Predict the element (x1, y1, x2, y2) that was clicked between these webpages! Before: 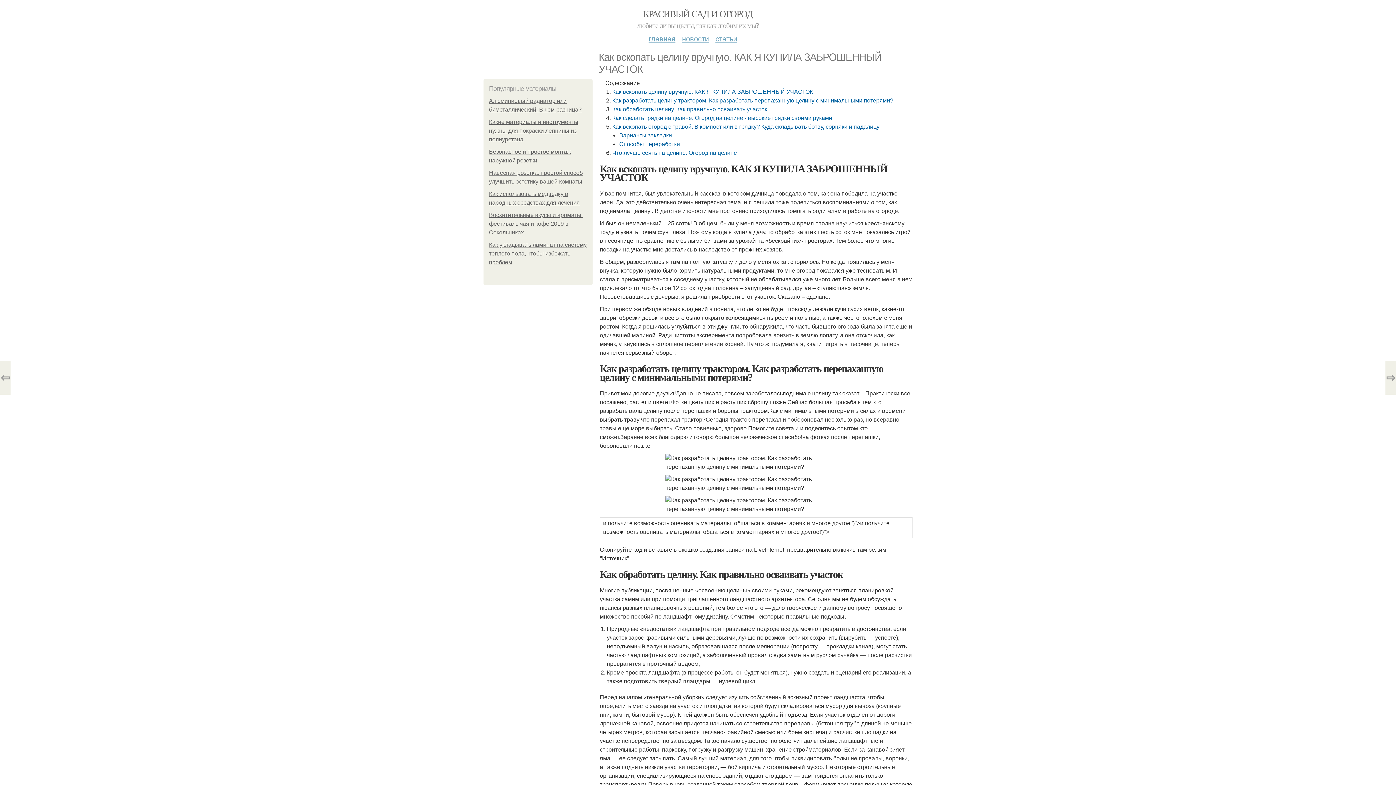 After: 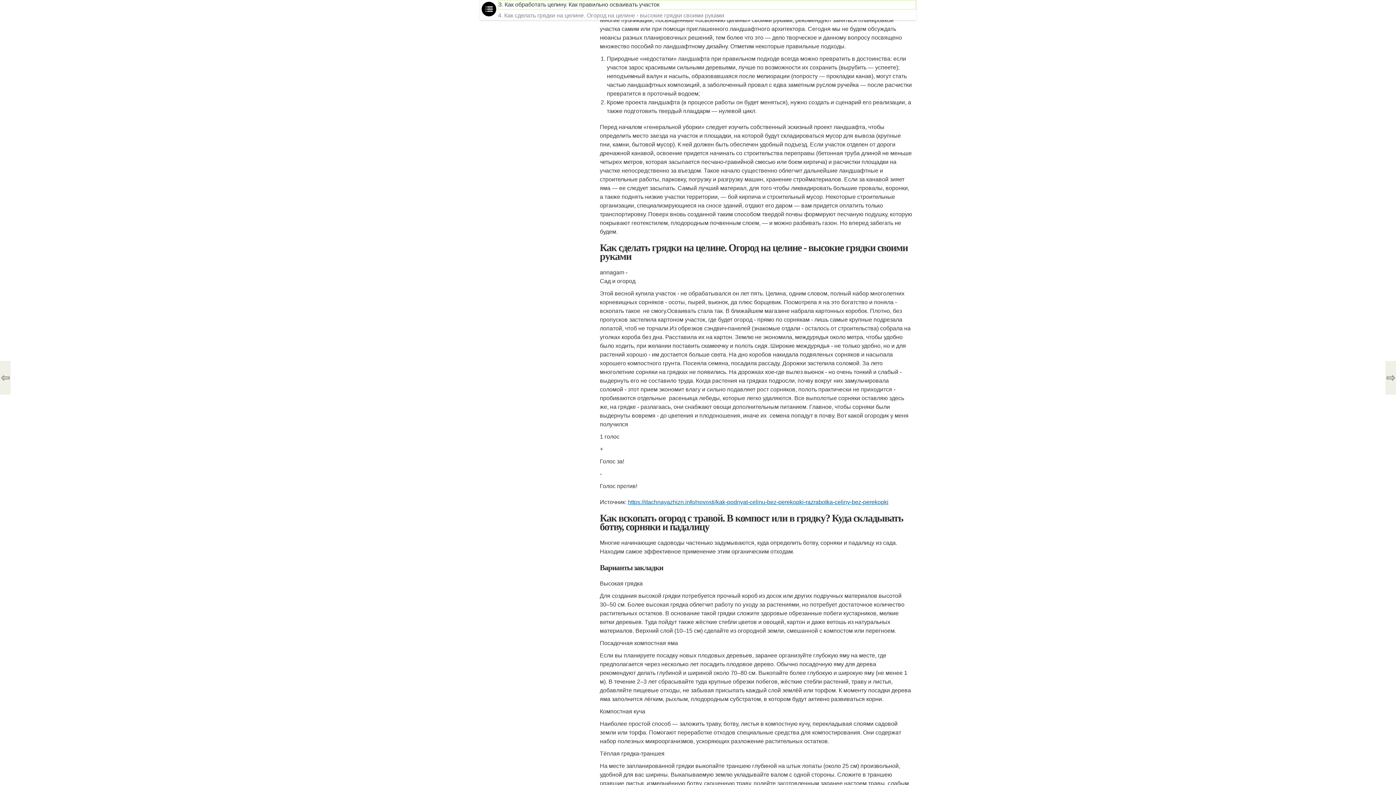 Action: bbox: (612, 106, 767, 112) label: Как обработать целину. Как правильно осваивать участок